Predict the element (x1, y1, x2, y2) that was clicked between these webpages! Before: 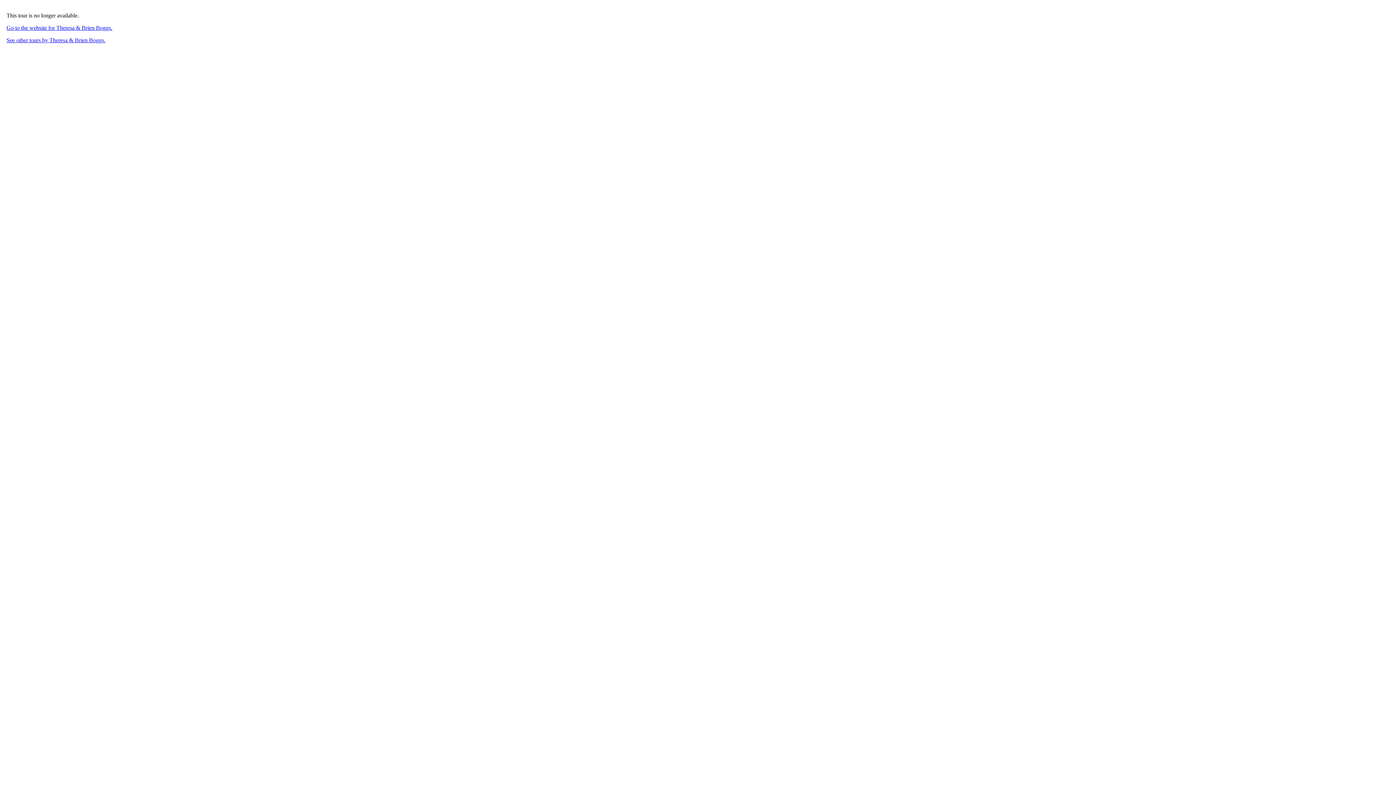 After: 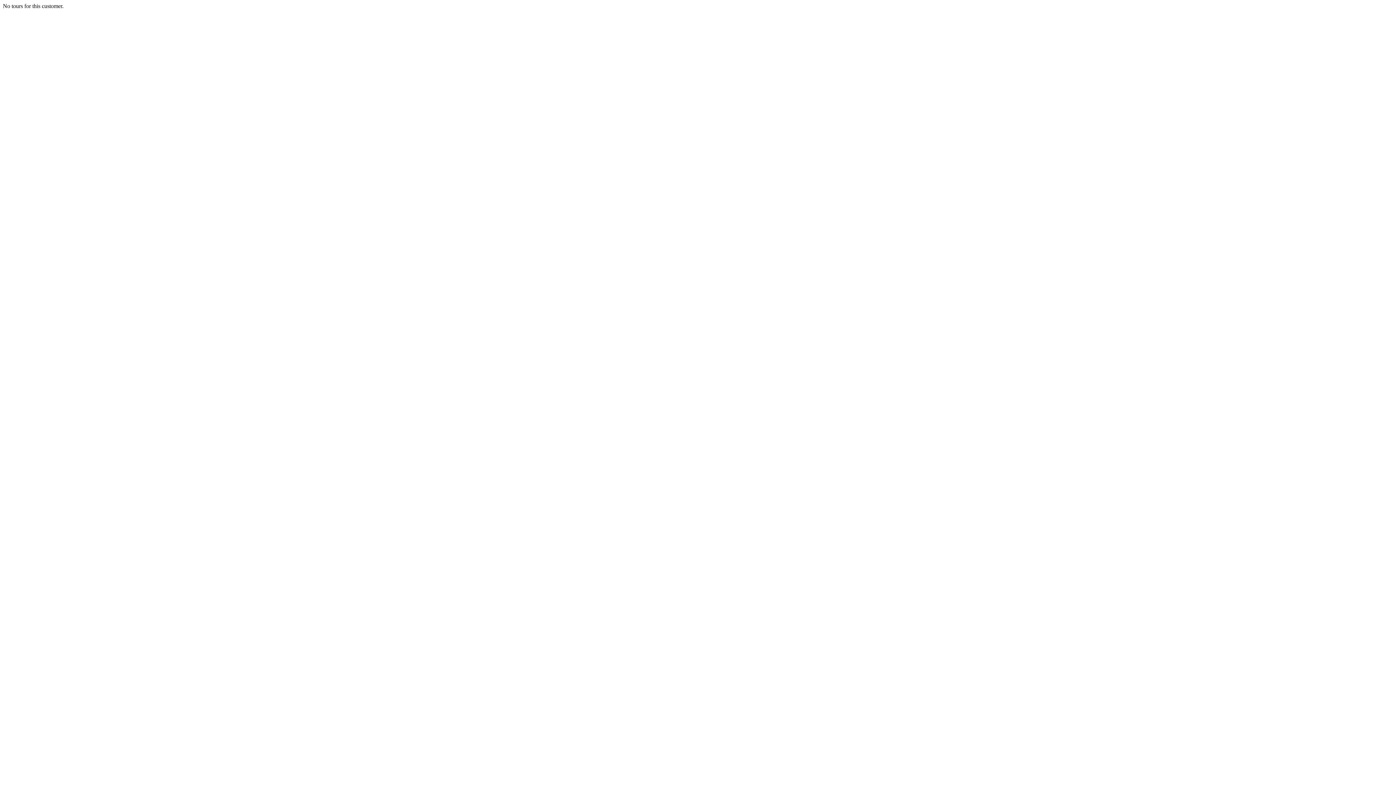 Action: label: See other tours by Theresa & Brien Boggs. bbox: (6, 37, 105, 43)